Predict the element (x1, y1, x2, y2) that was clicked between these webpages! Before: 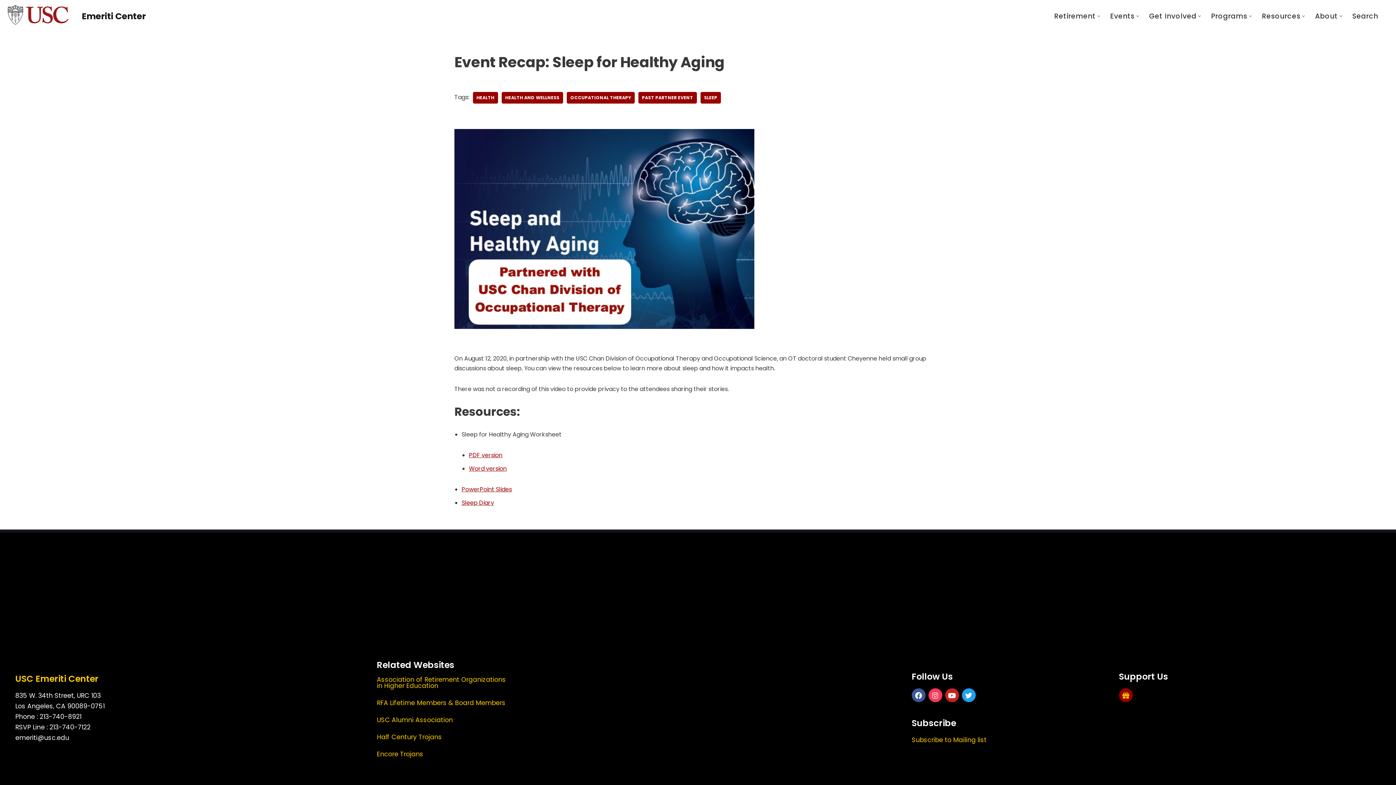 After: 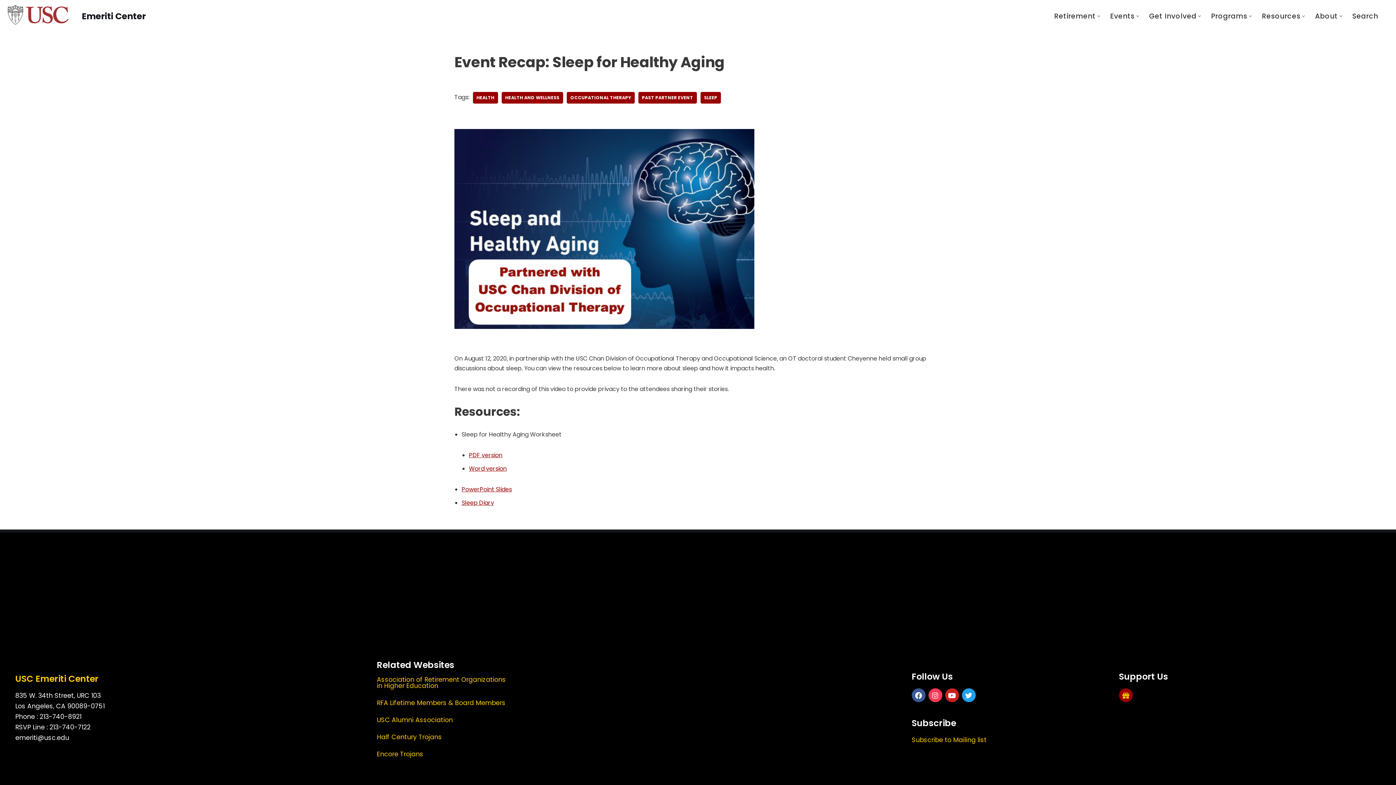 Action: bbox: (5, 20, 70, 29)